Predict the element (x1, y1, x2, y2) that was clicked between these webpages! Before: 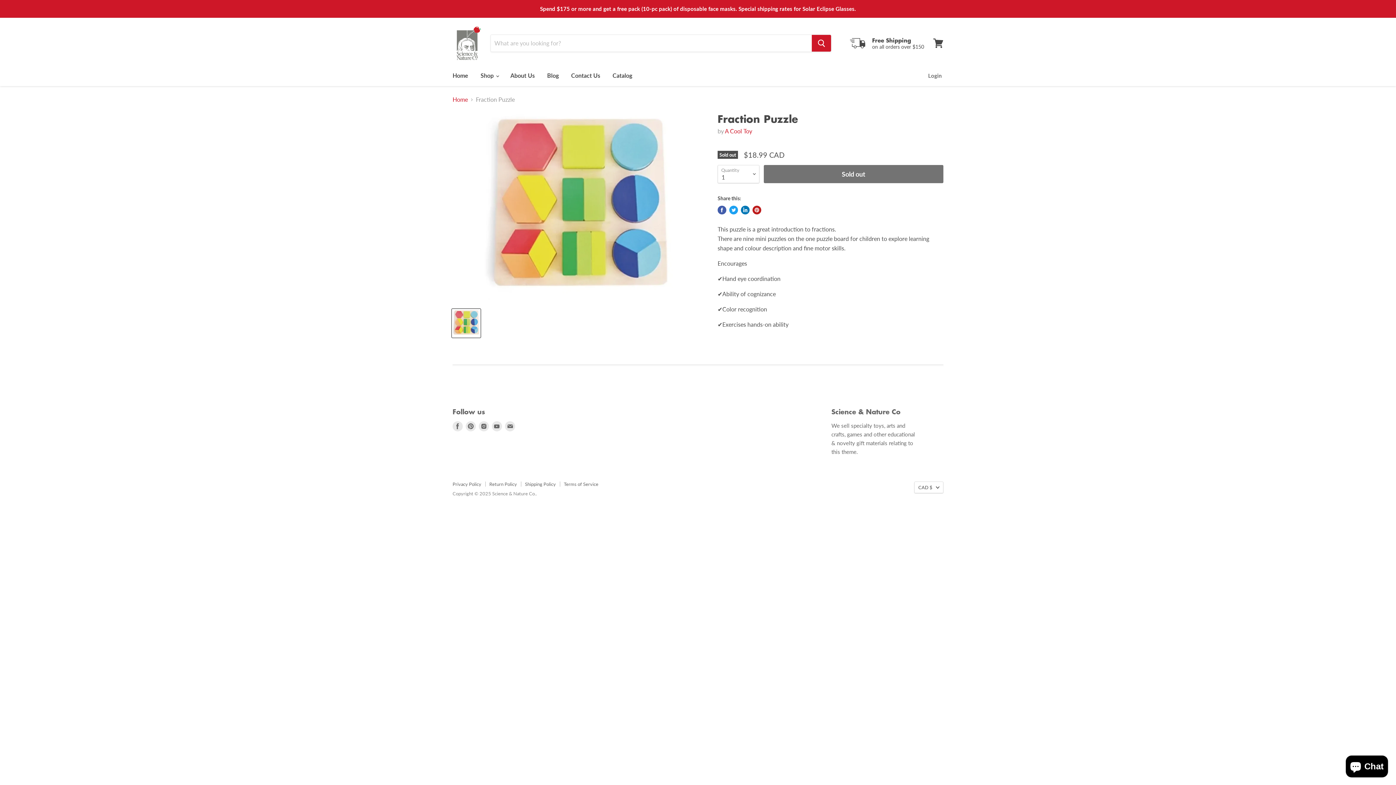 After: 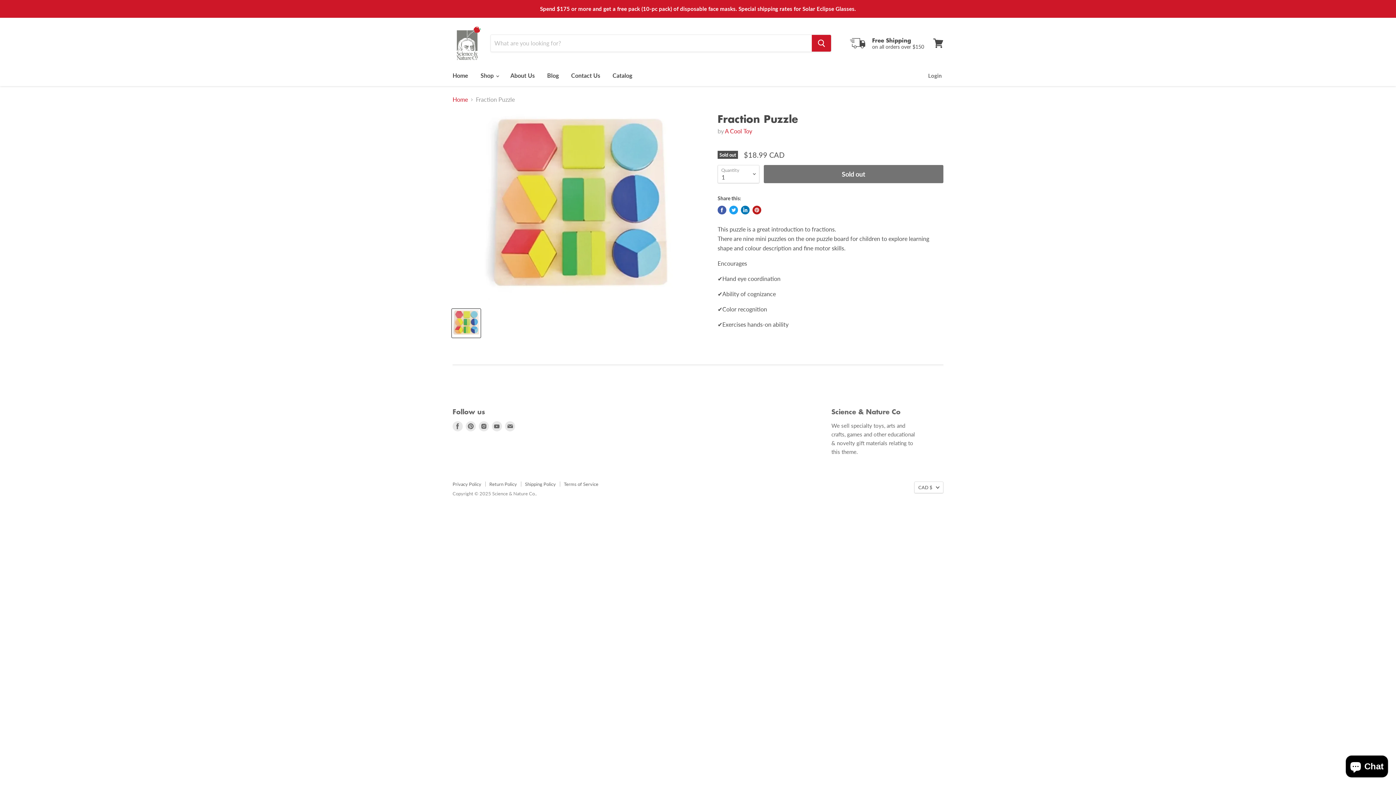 Action: bbox: (452, 309, 480, 337) label: fraction puzzle thumbnail